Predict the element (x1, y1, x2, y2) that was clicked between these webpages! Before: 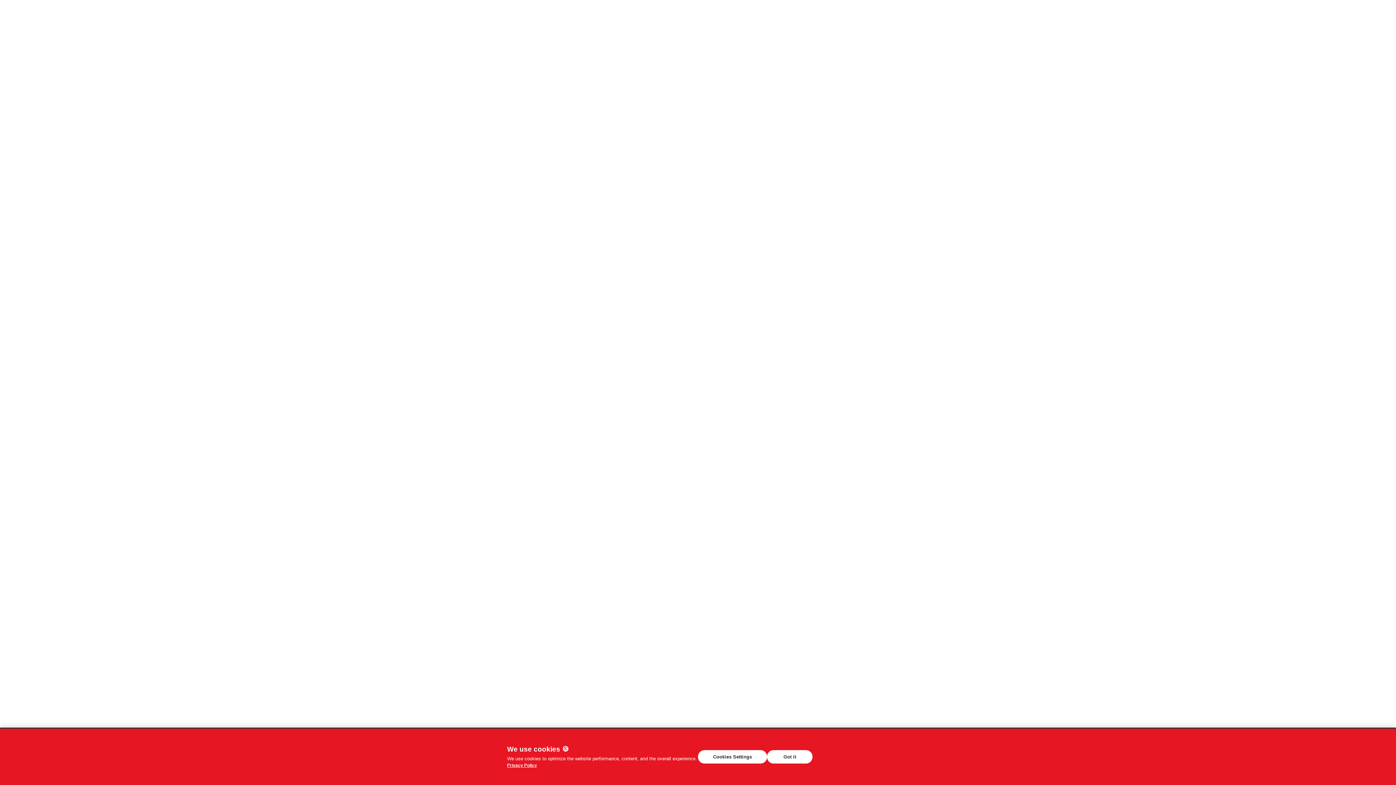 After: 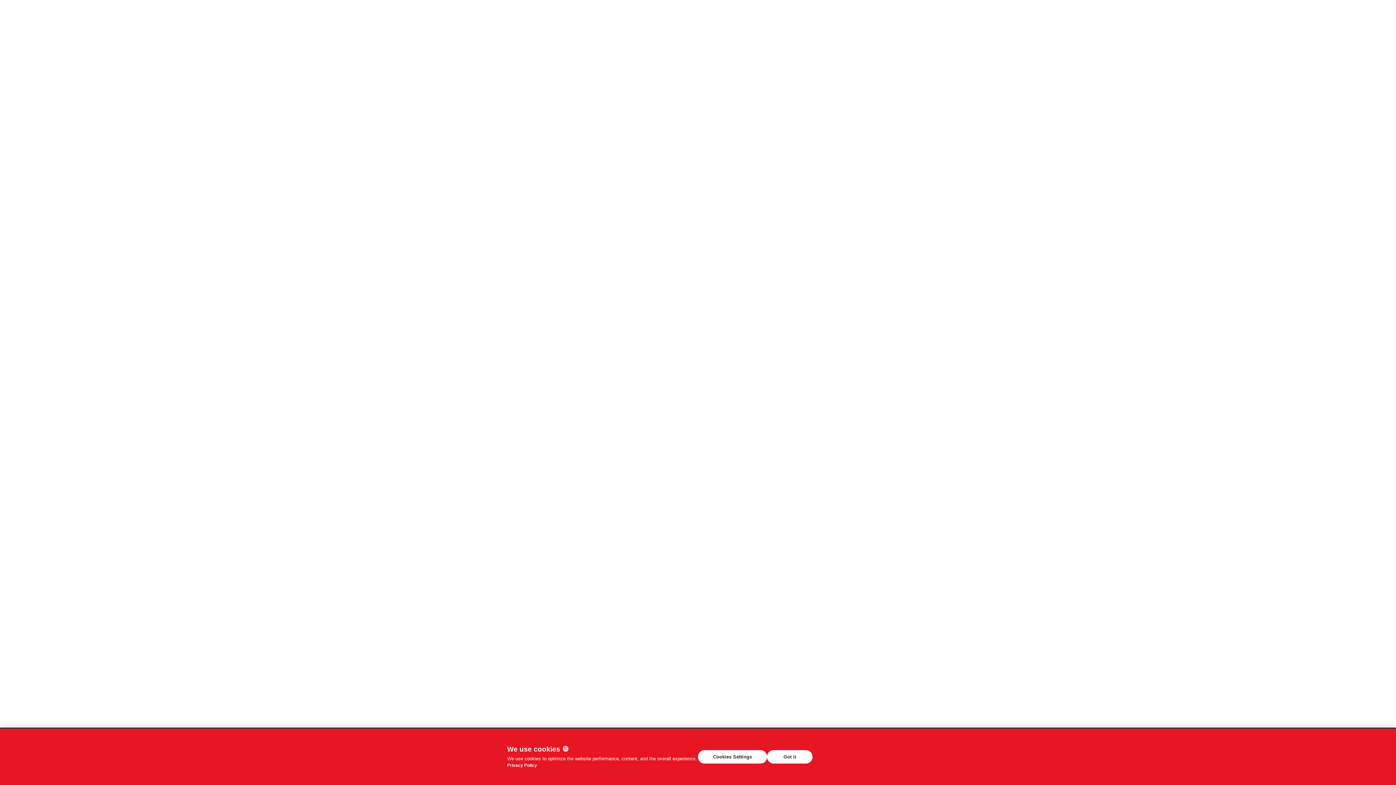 Action: label: Privacy Policy bbox: (507, 763, 537, 768)